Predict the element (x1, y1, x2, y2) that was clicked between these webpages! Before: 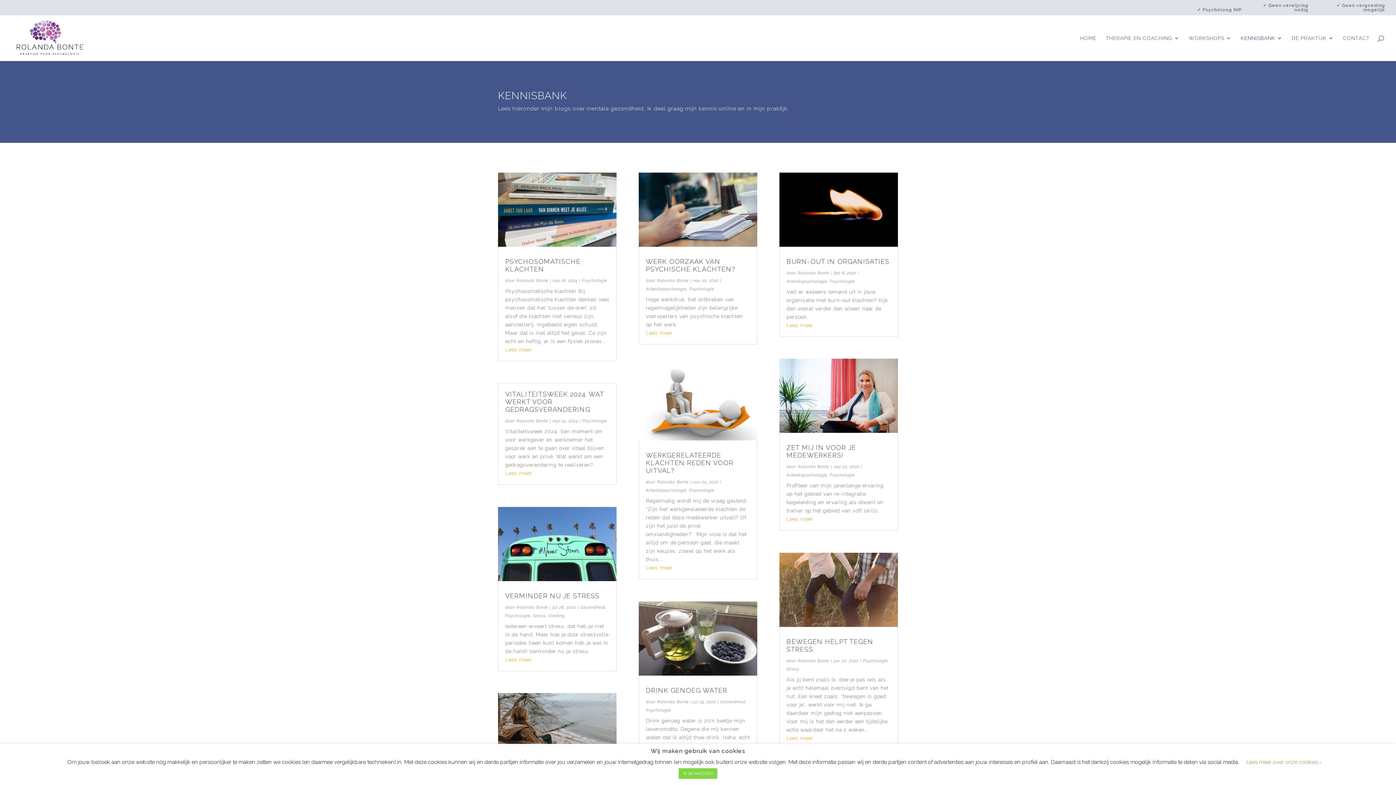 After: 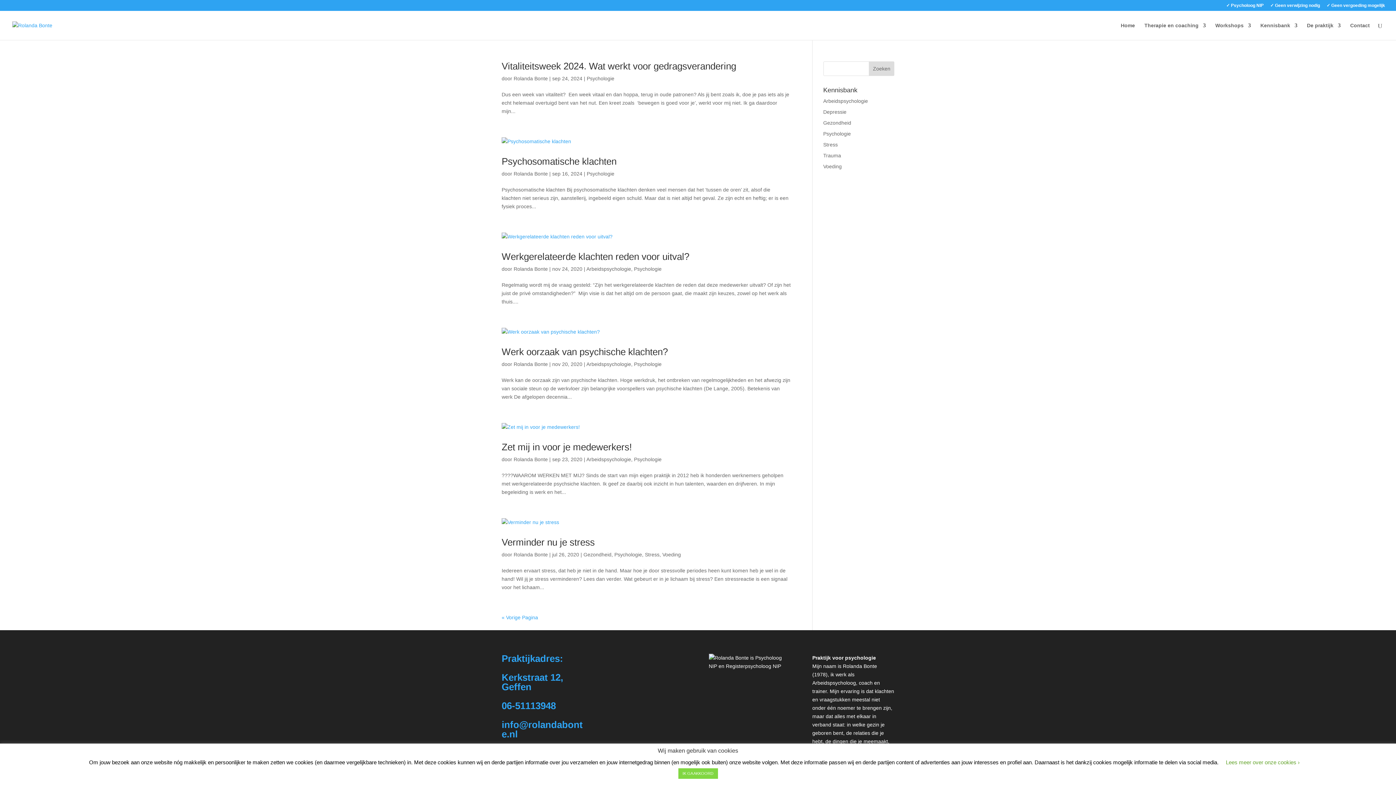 Action: bbox: (863, 658, 888, 663) label: Psychologie